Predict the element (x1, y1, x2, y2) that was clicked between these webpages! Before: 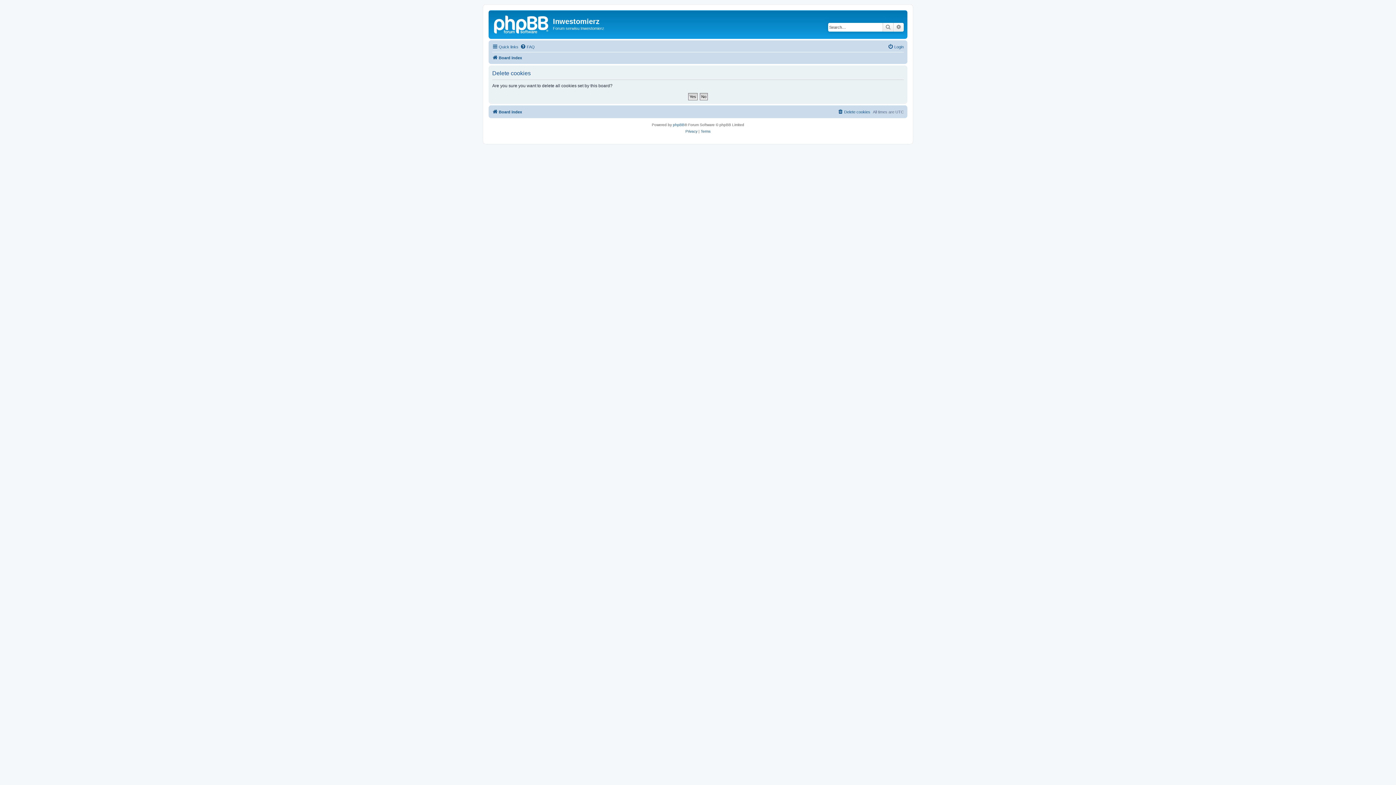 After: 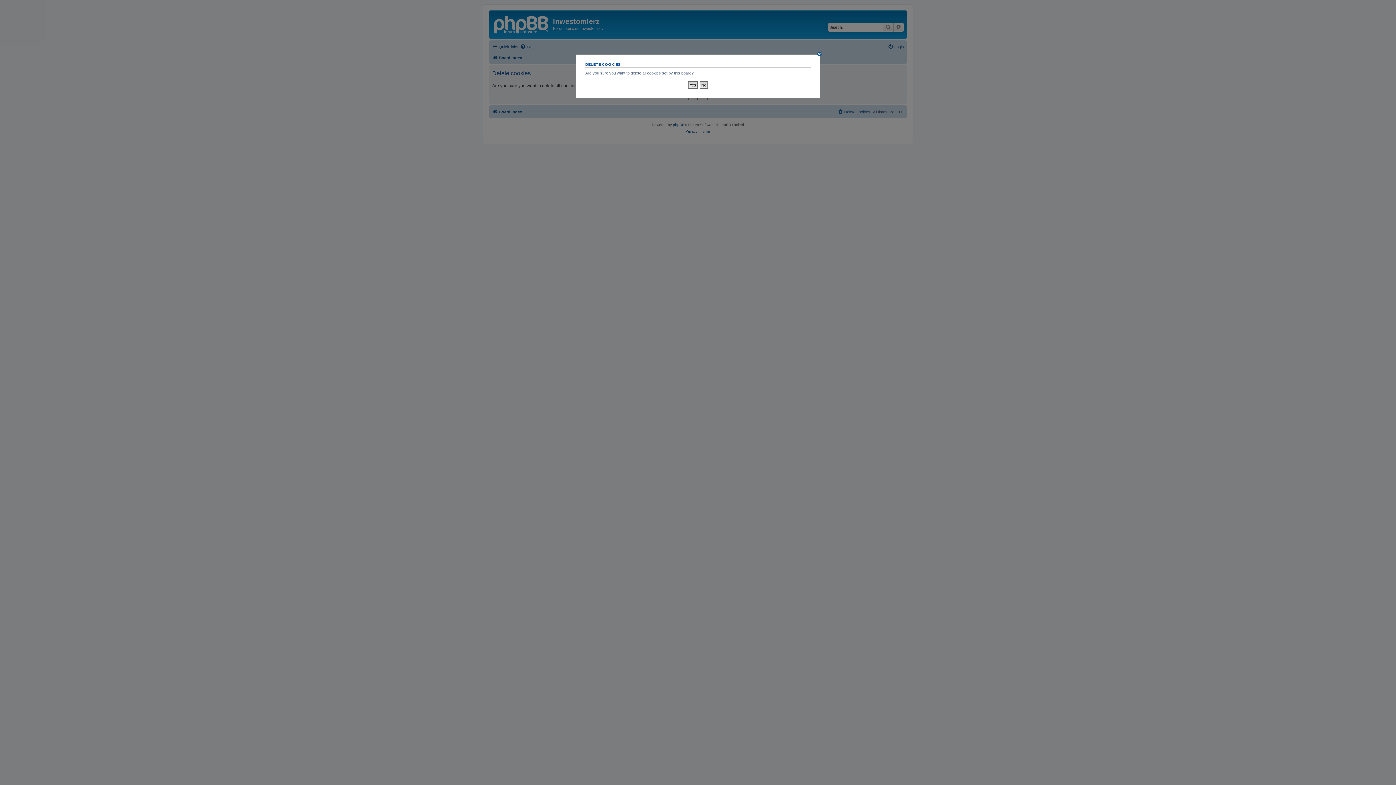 Action: bbox: (837, 107, 870, 116) label: Delete cookies